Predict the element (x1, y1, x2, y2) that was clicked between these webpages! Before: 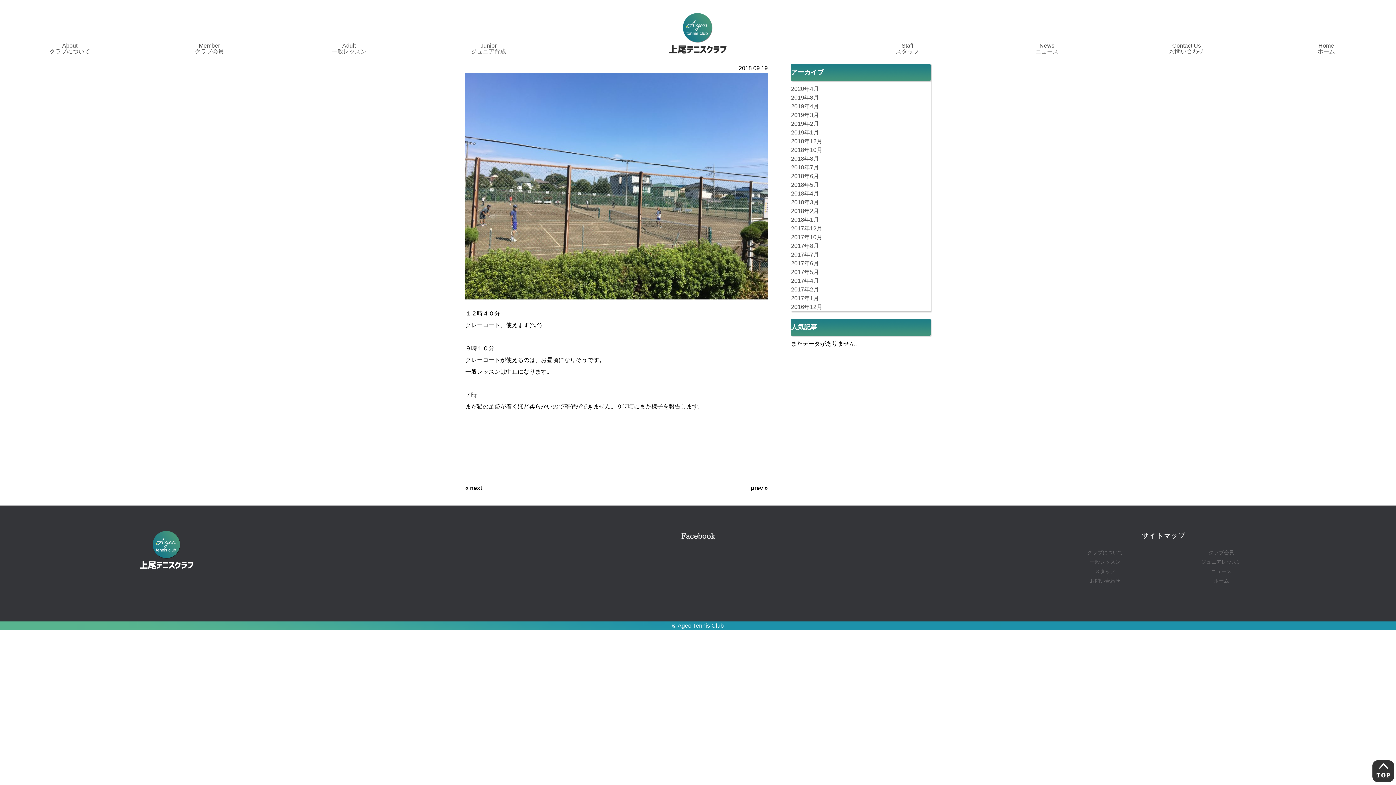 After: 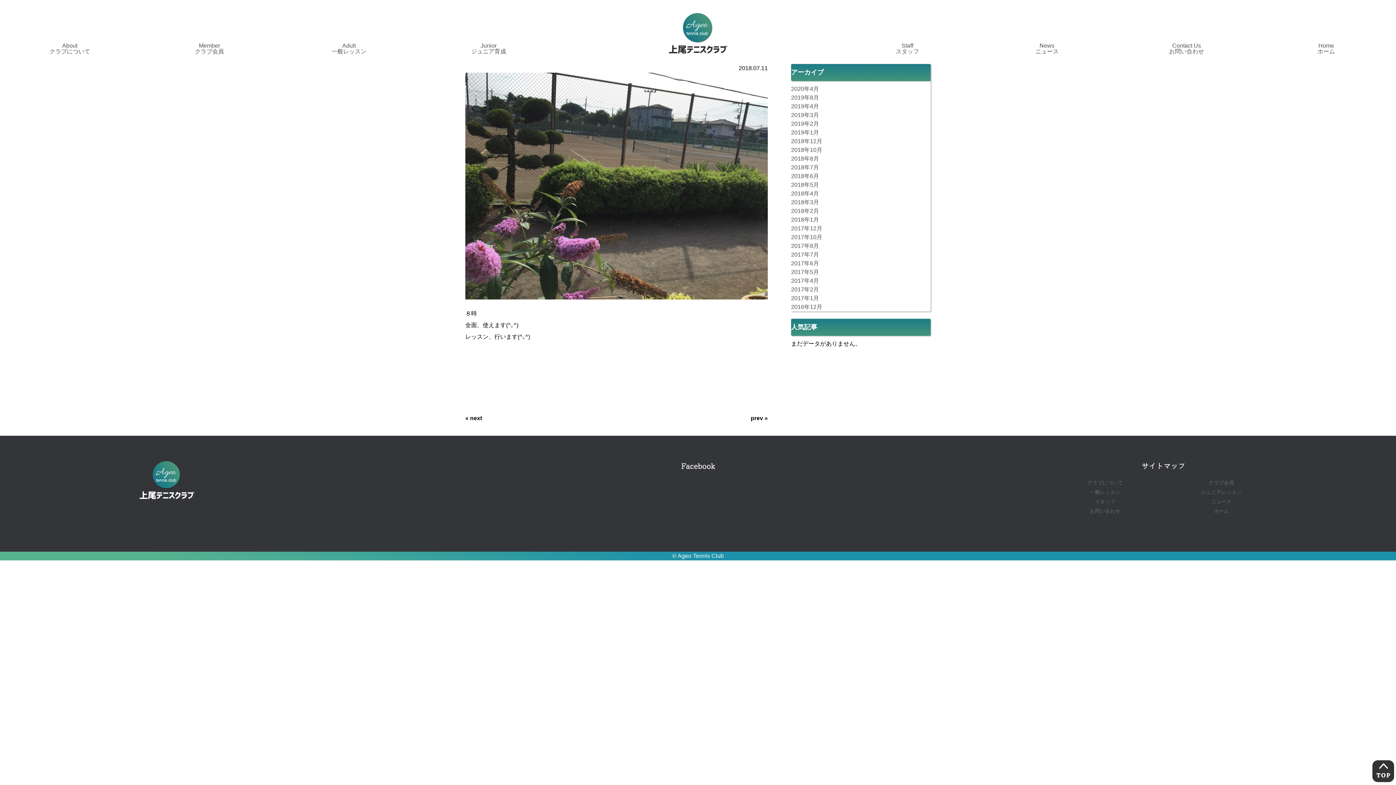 Action: bbox: (791, 112, 819, 118) label: 2019年3月